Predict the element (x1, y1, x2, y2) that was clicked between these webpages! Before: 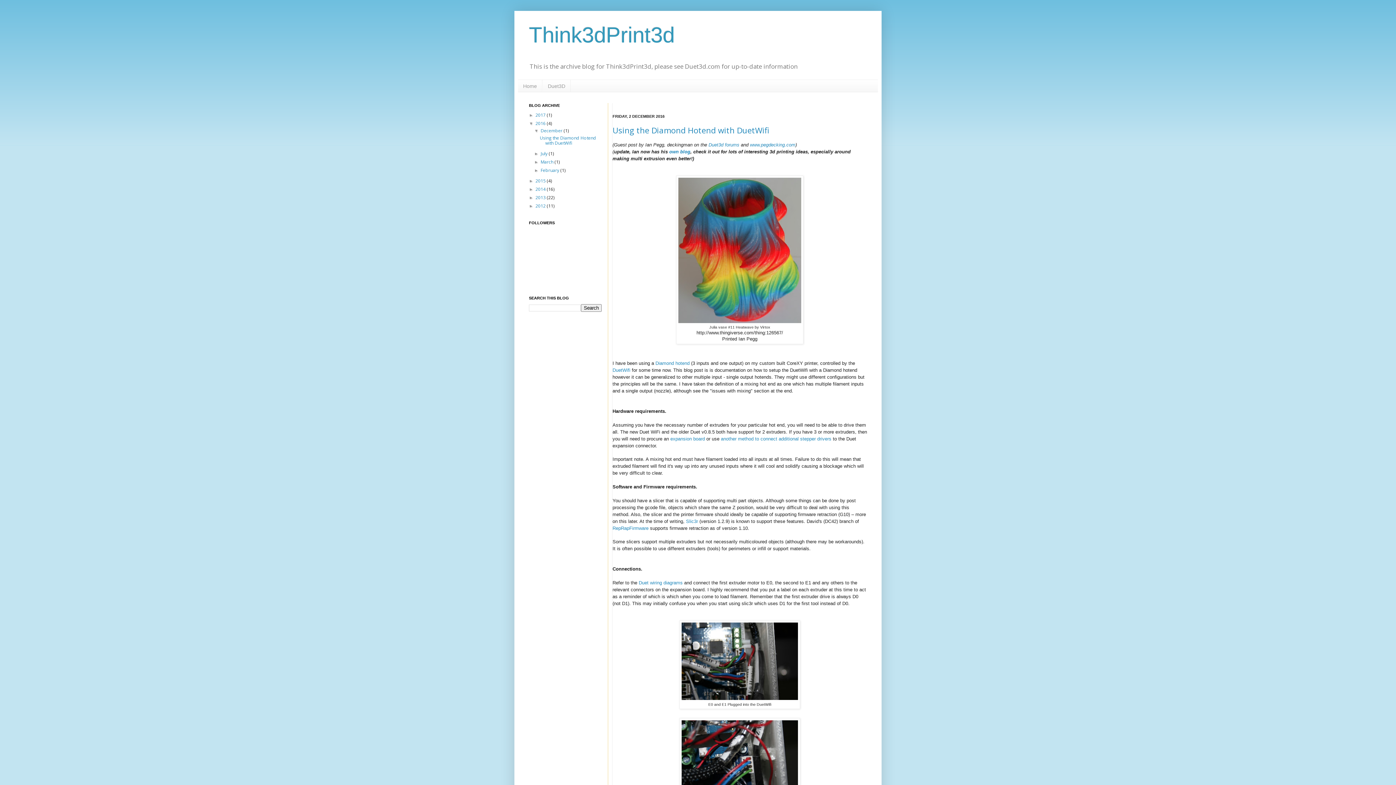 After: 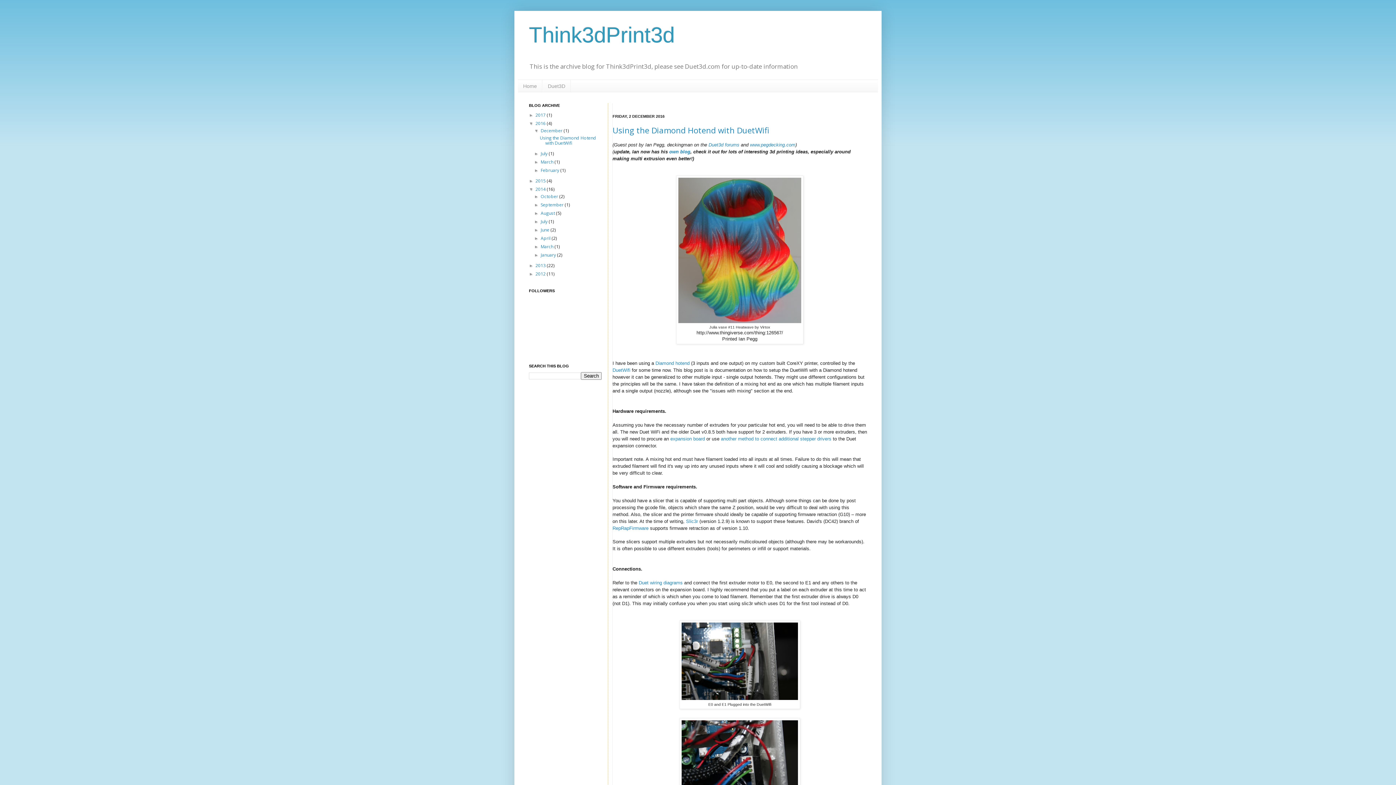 Action: bbox: (529, 186, 535, 192) label: ►  